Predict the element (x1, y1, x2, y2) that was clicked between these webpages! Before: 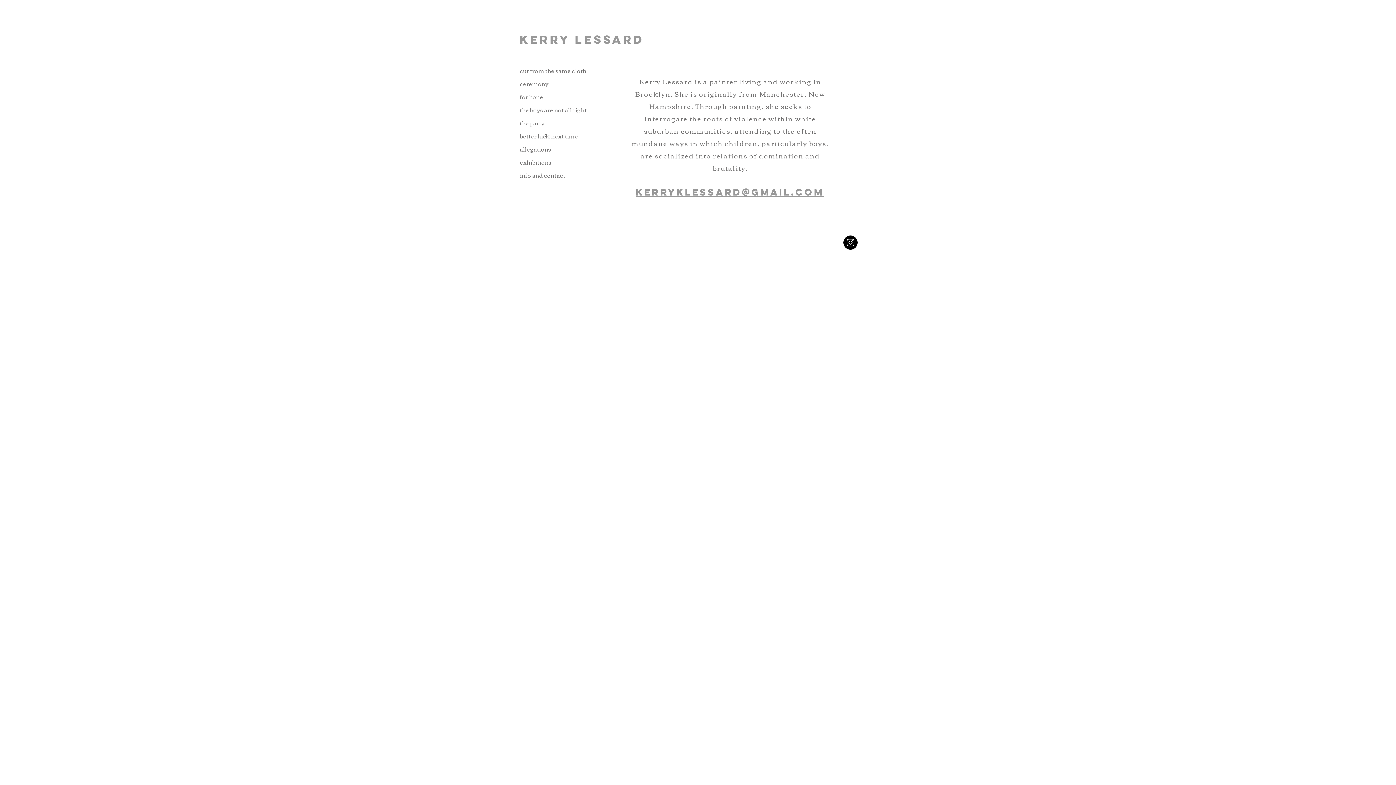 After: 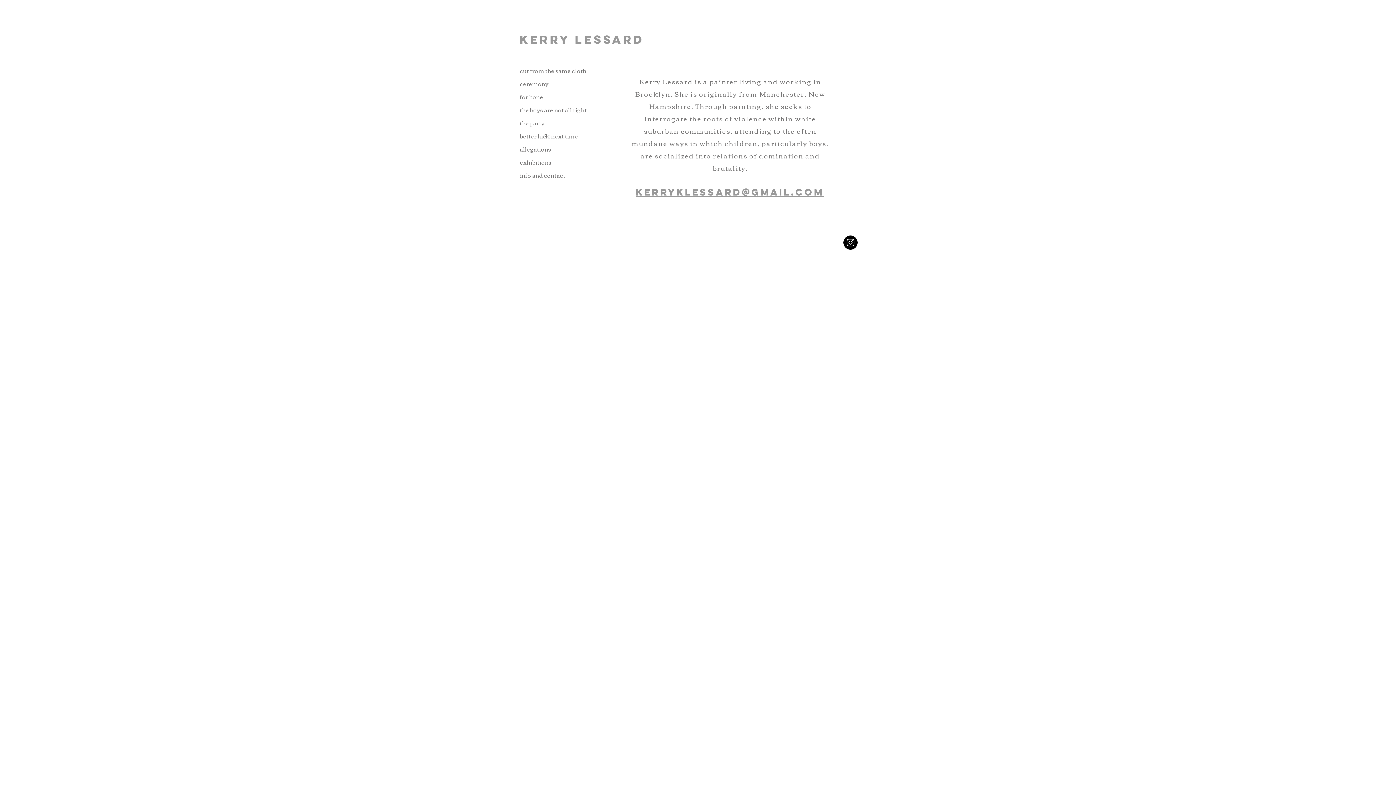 Action: label: kerryklessard@gmail.com bbox: (636, 188, 824, 197)